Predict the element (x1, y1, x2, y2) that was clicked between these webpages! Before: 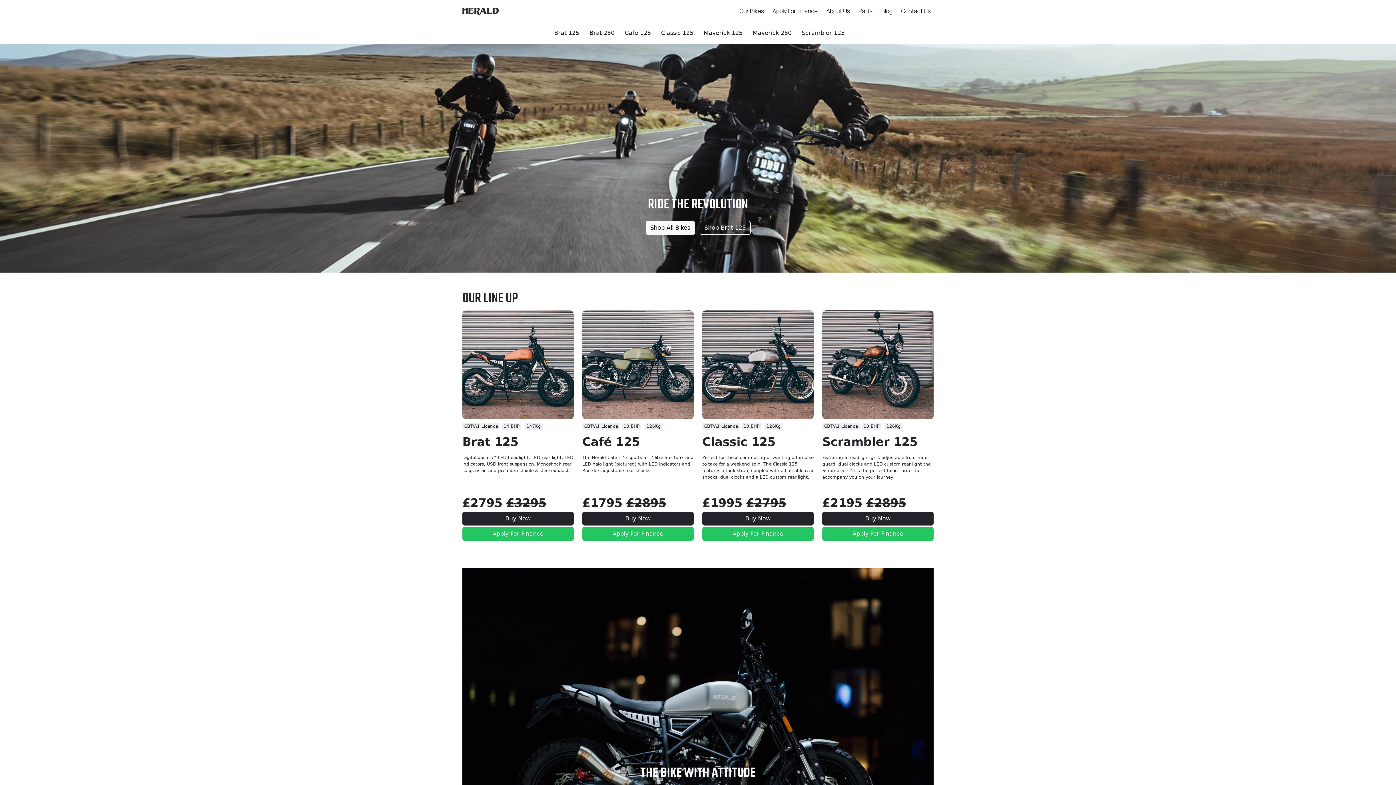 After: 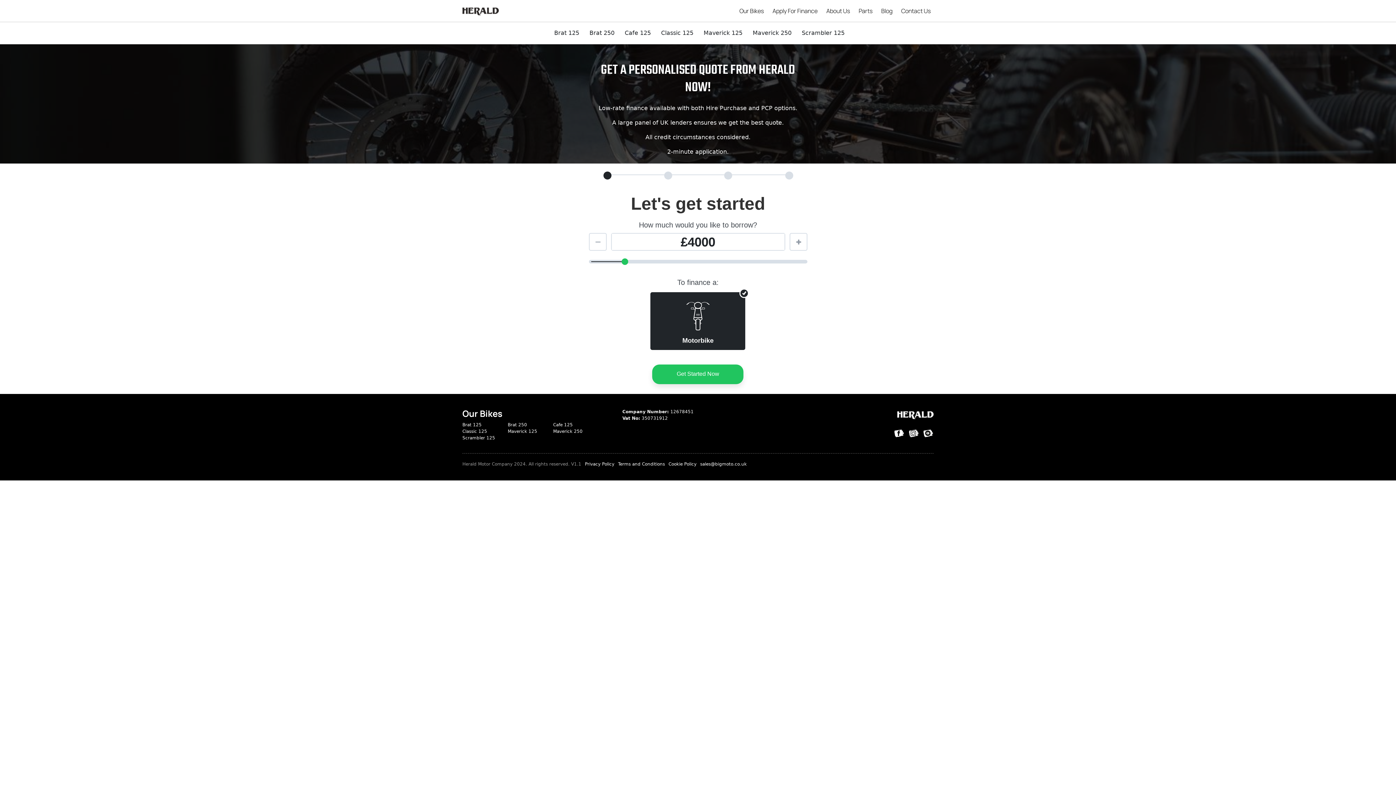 Action: bbox: (582, 527, 693, 541) label: Apply For Finance